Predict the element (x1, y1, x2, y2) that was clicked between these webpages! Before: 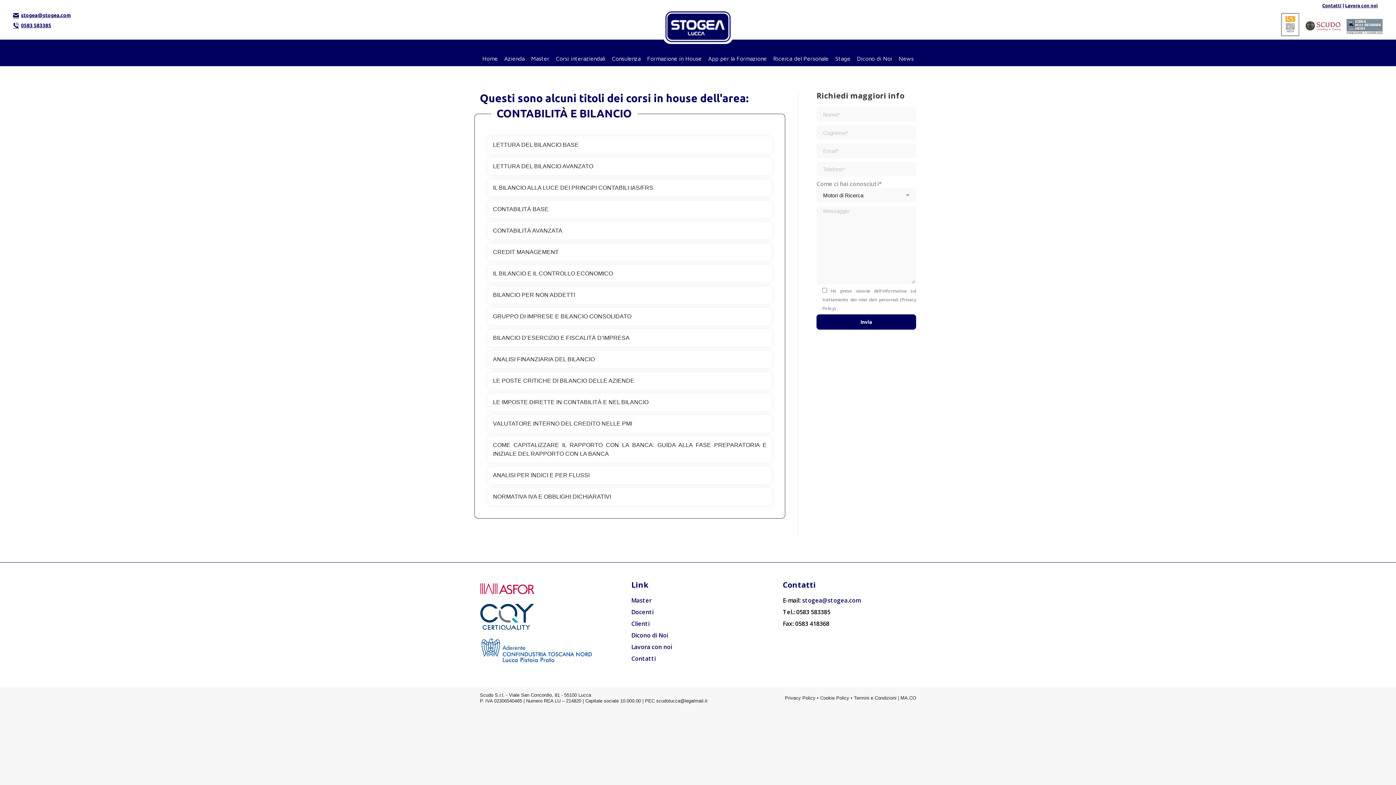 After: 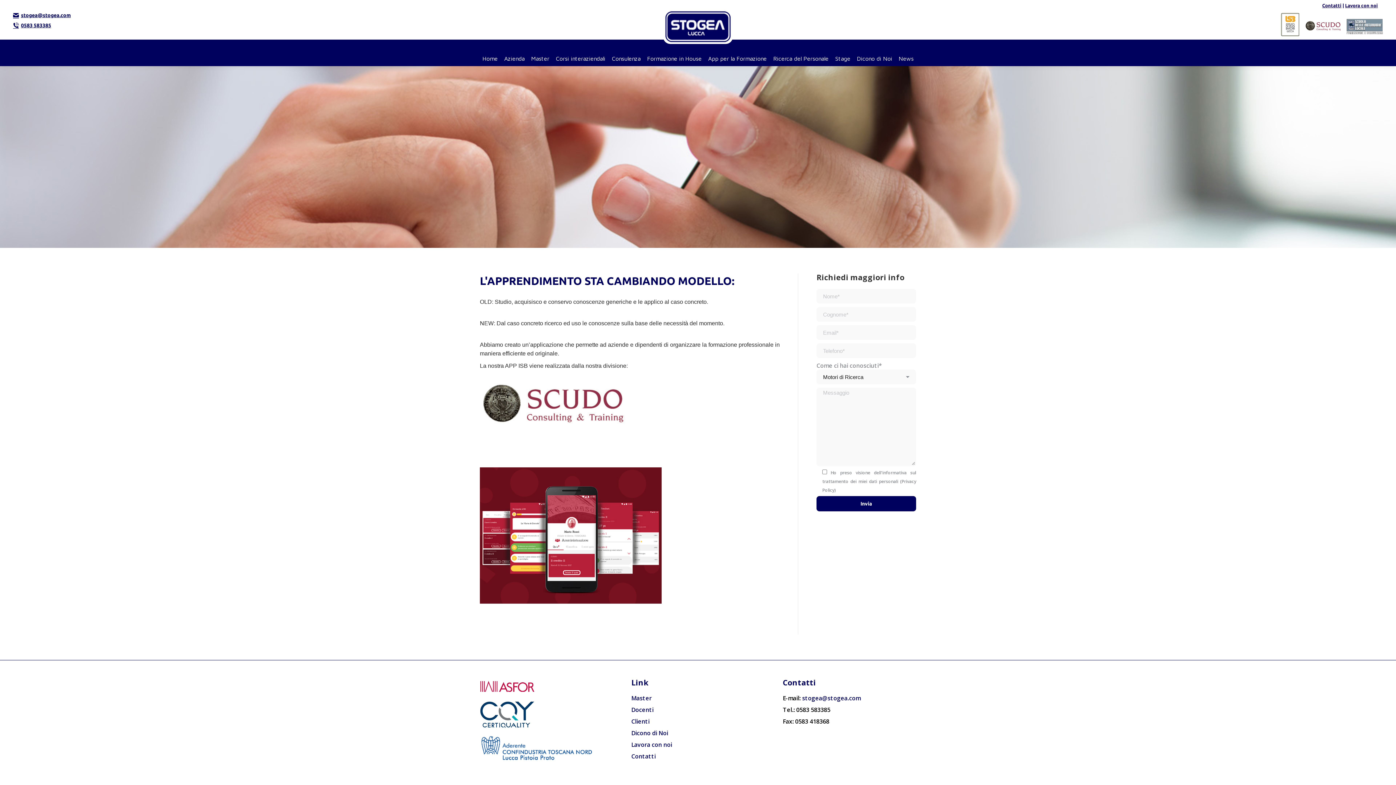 Action: bbox: (706, 53, 768, 65) label: App per la Formazione